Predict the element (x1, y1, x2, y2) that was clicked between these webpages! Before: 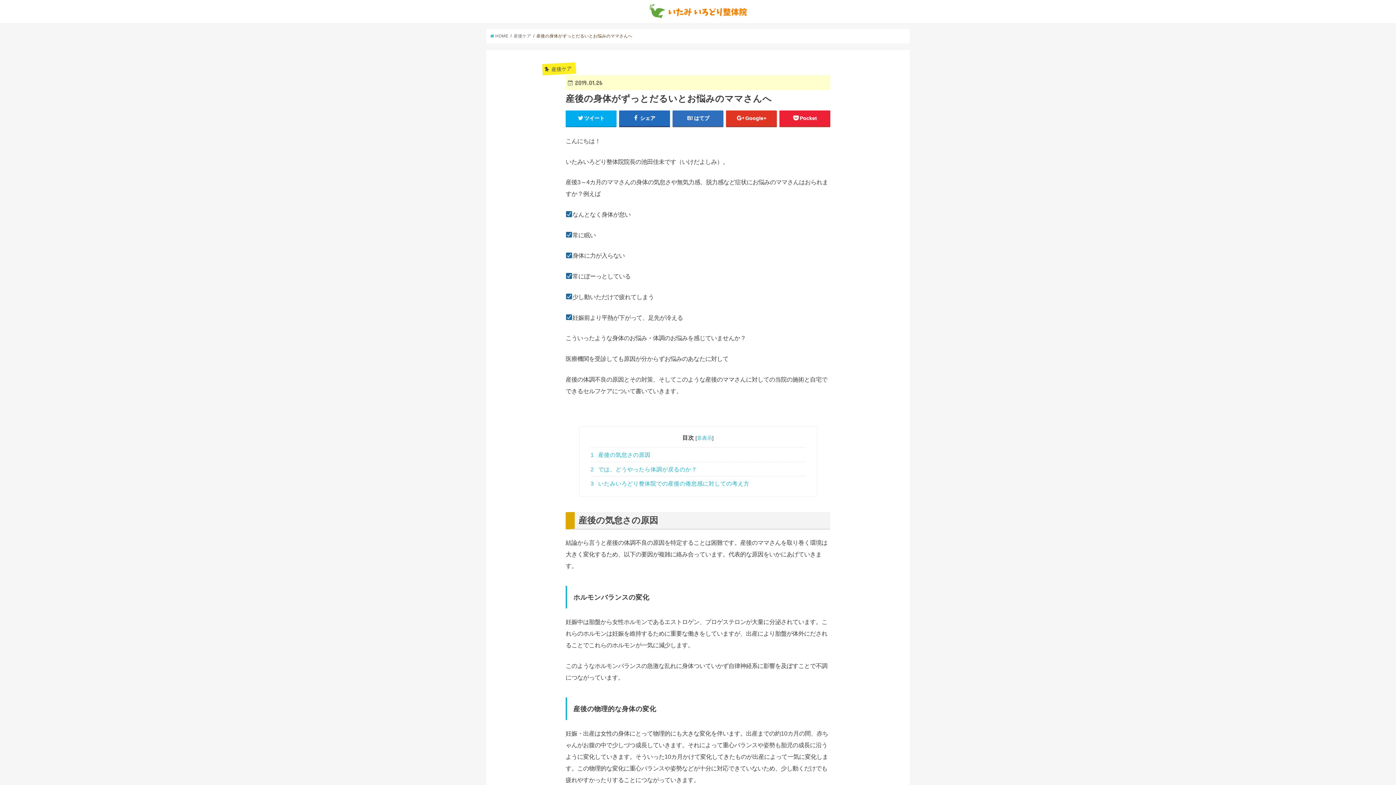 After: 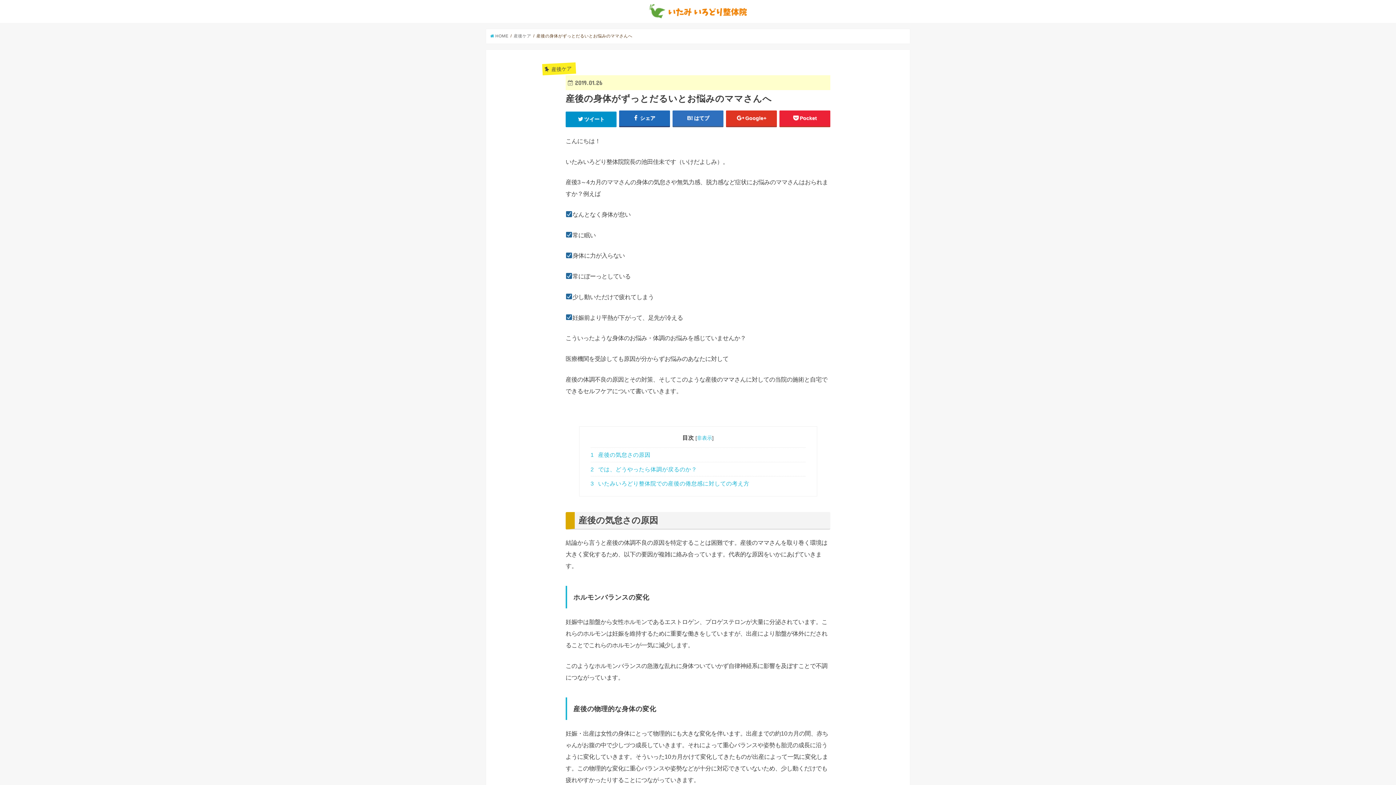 Action: bbox: (565, 110, 616, 126) label: ツイート